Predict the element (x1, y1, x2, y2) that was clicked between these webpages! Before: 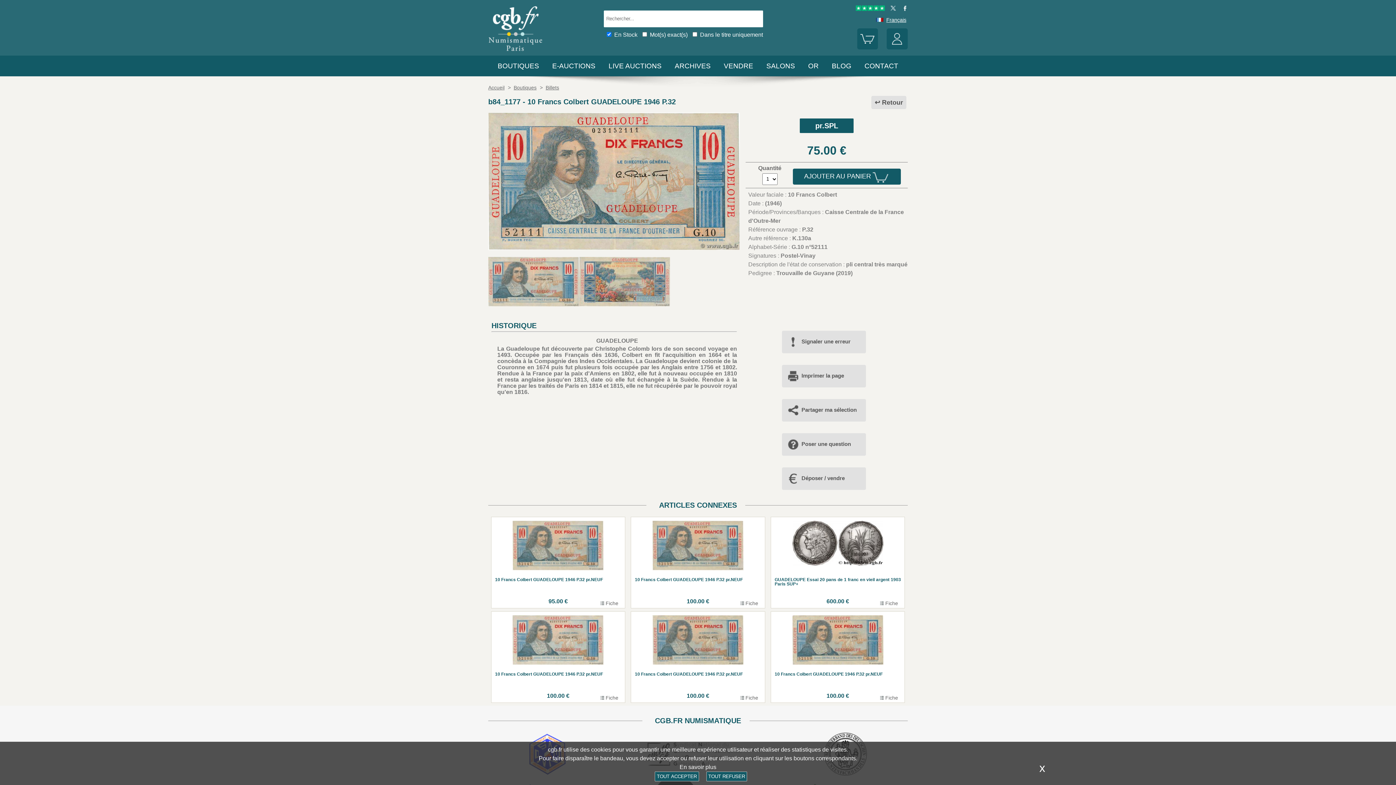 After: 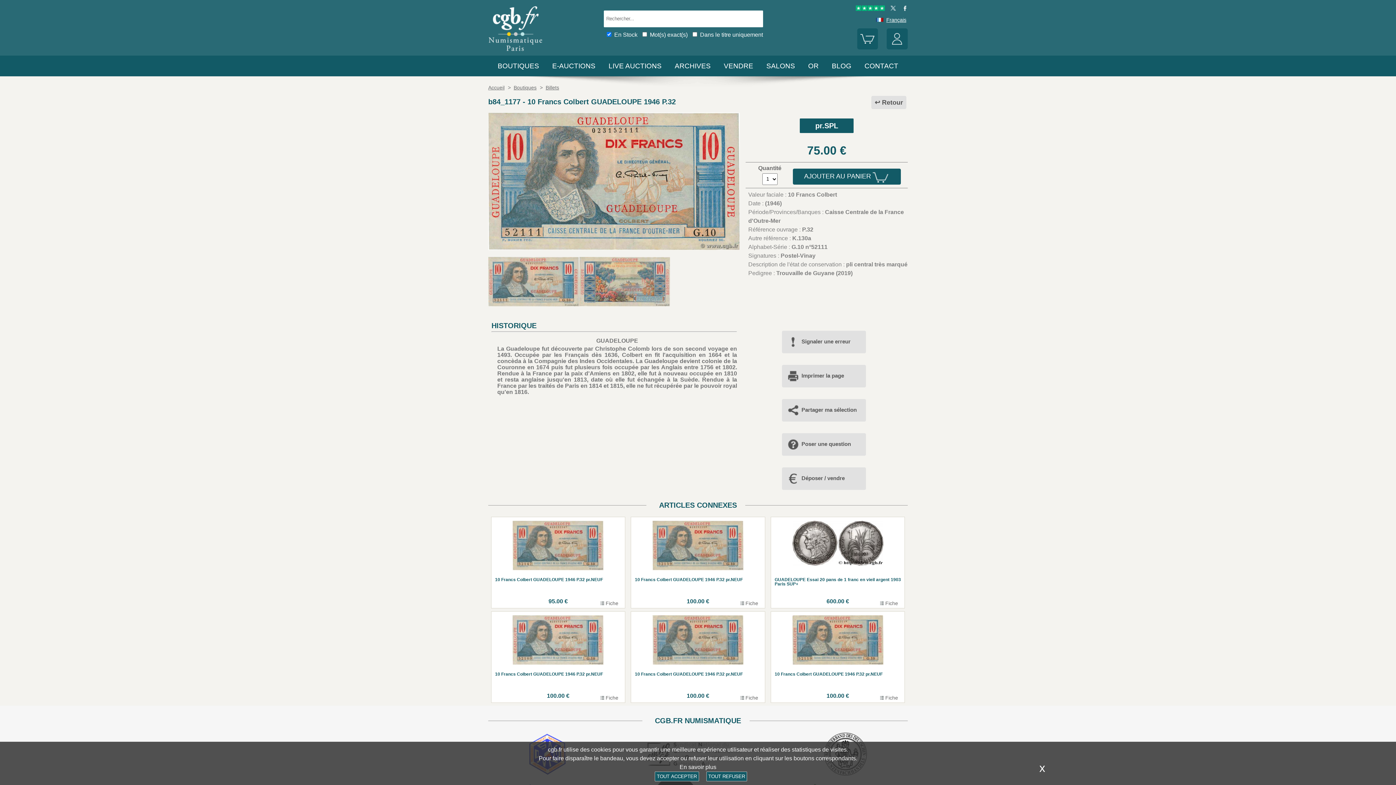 Action: bbox: (855, 6, 885, 12)